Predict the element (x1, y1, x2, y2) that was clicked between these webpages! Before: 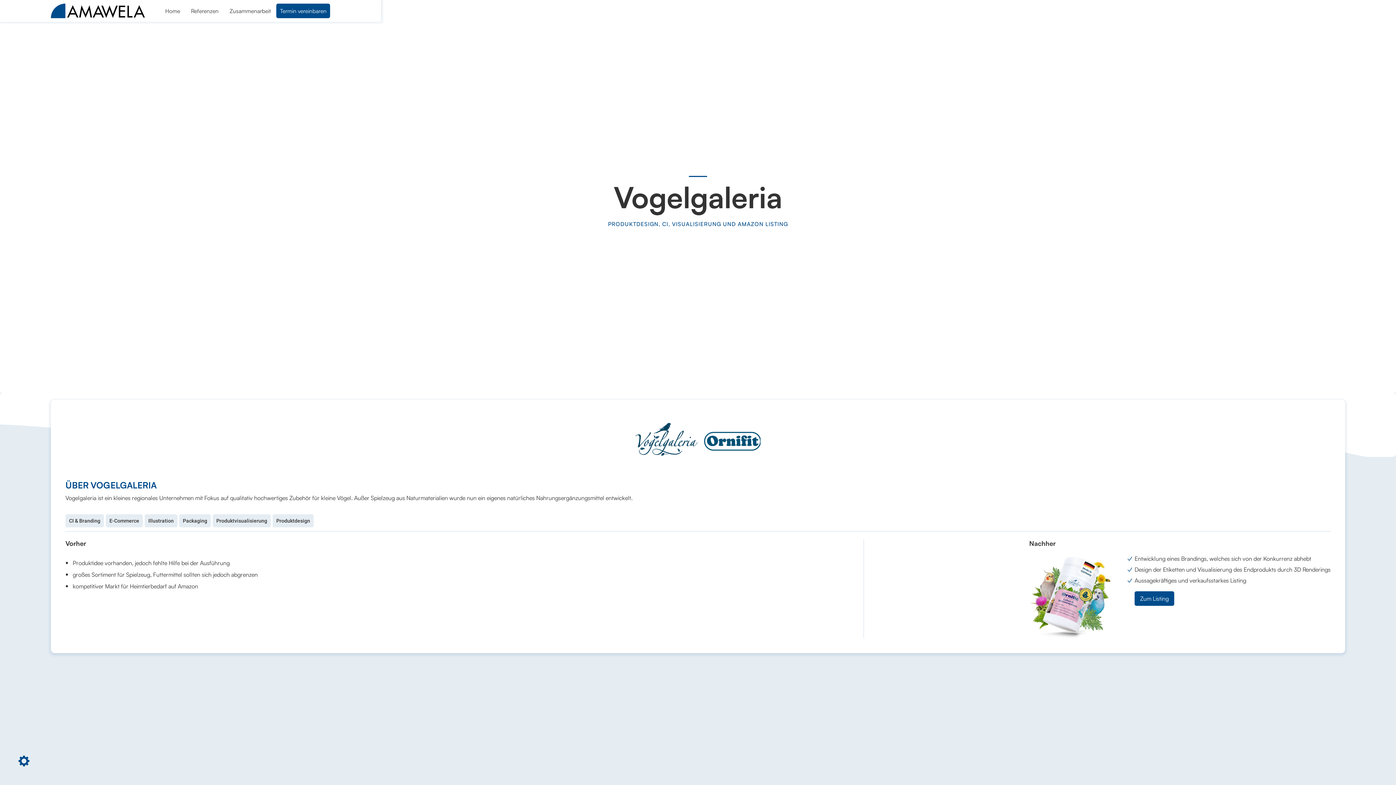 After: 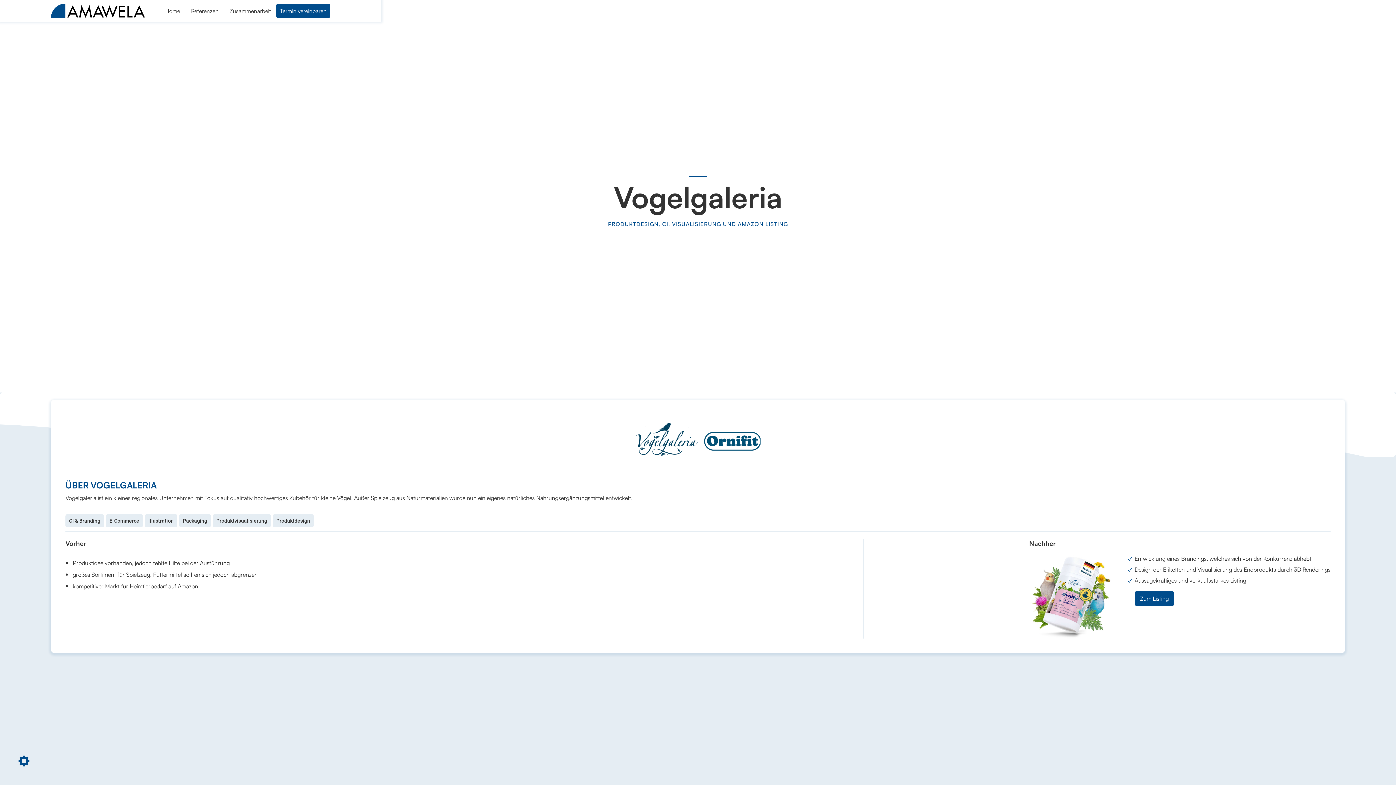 Action: bbox: (17, 754, 30, 768)